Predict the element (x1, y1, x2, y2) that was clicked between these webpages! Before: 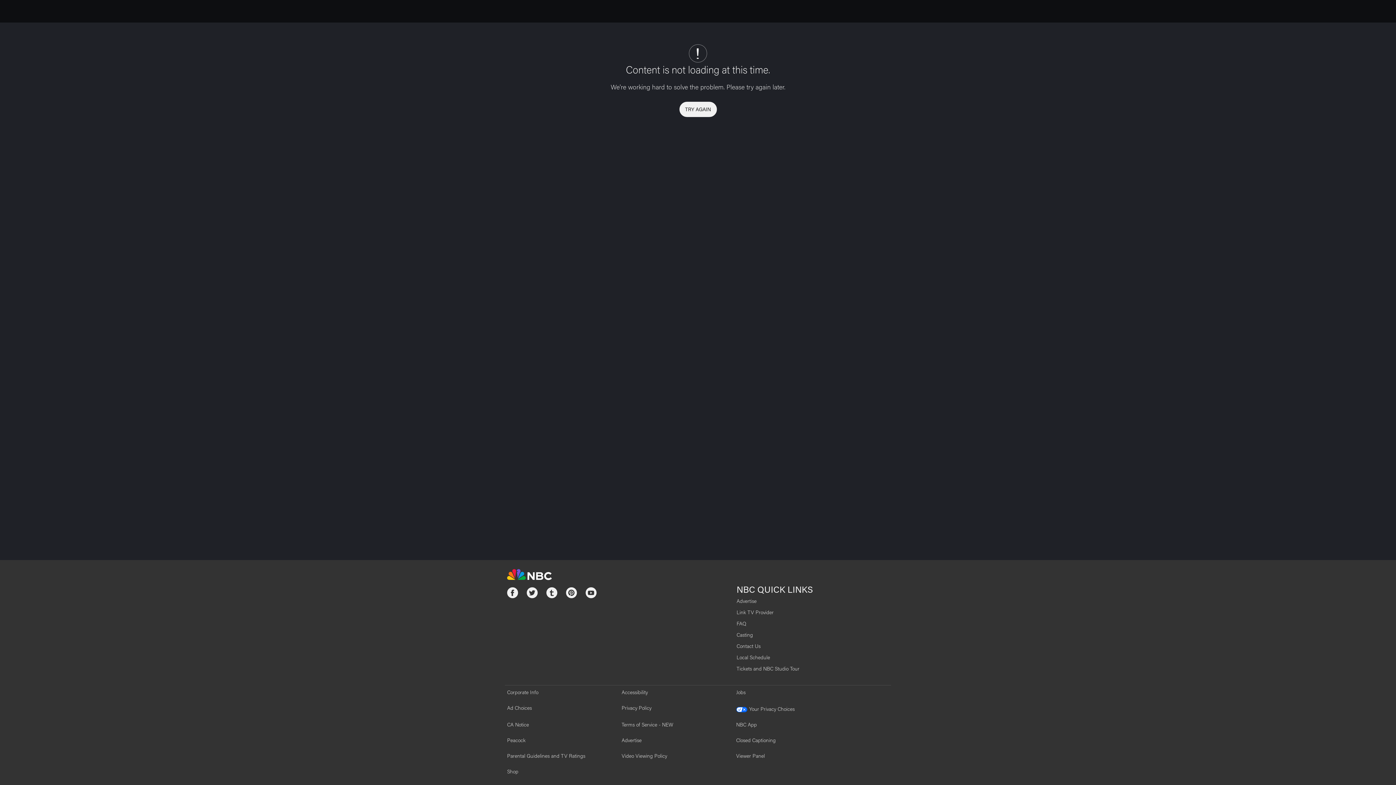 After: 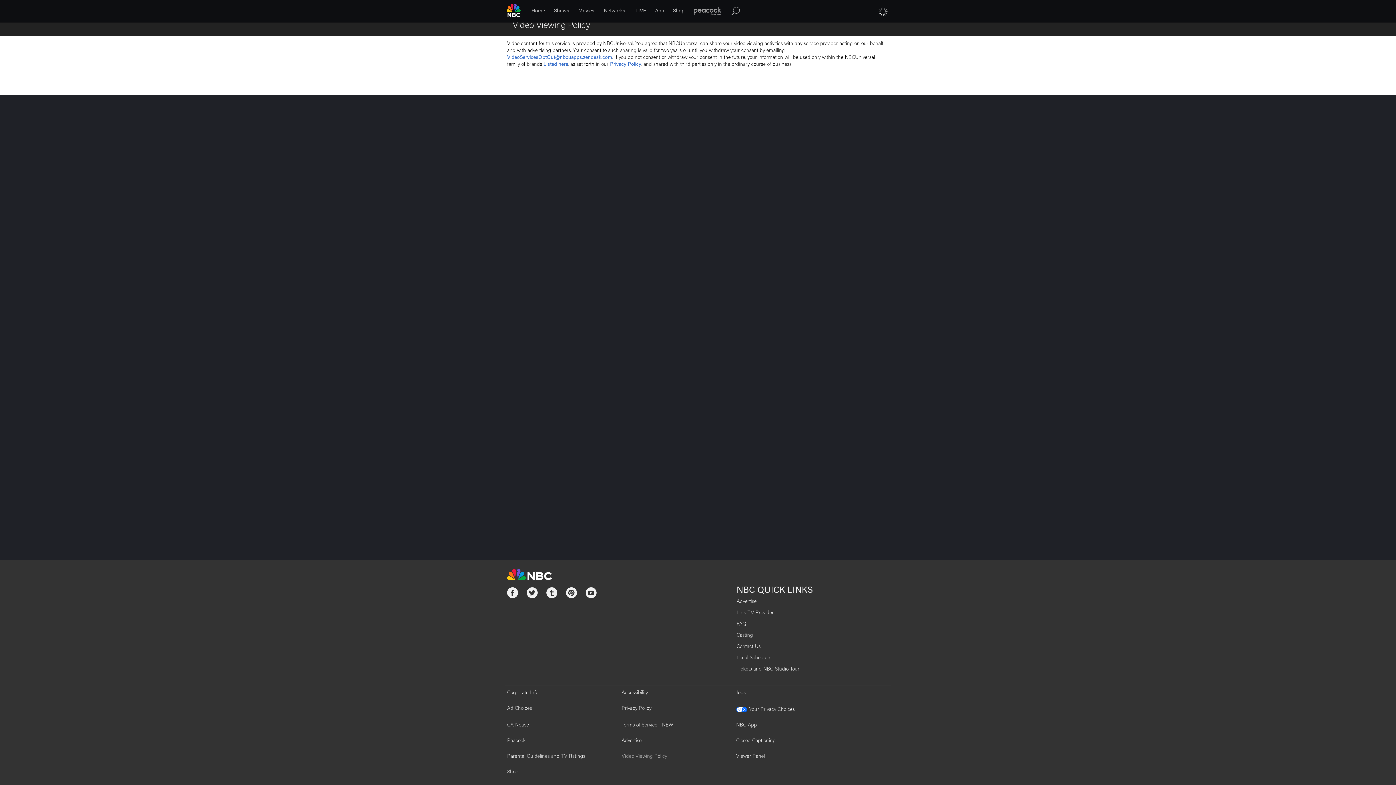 Action: bbox: (621, 754, 667, 759) label: Video Viewing Policy